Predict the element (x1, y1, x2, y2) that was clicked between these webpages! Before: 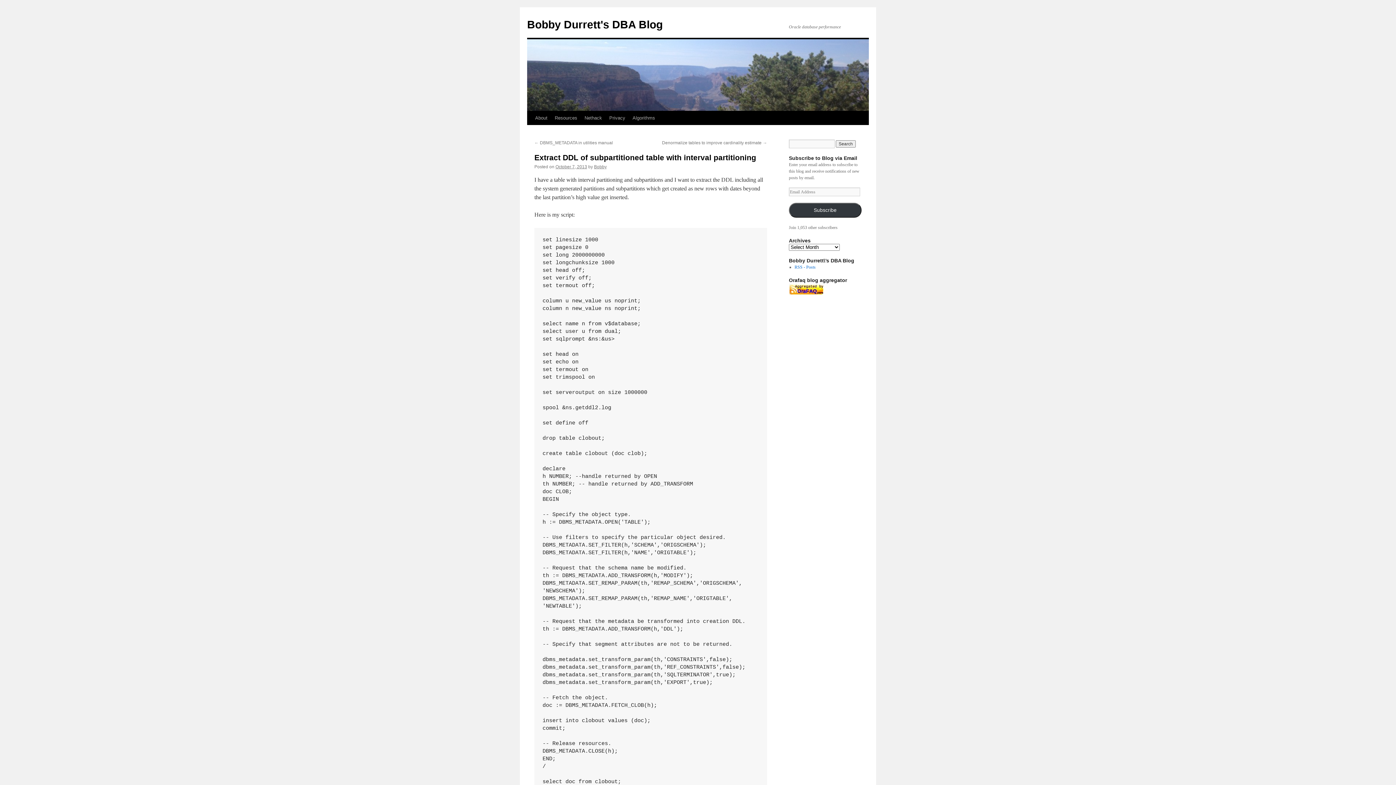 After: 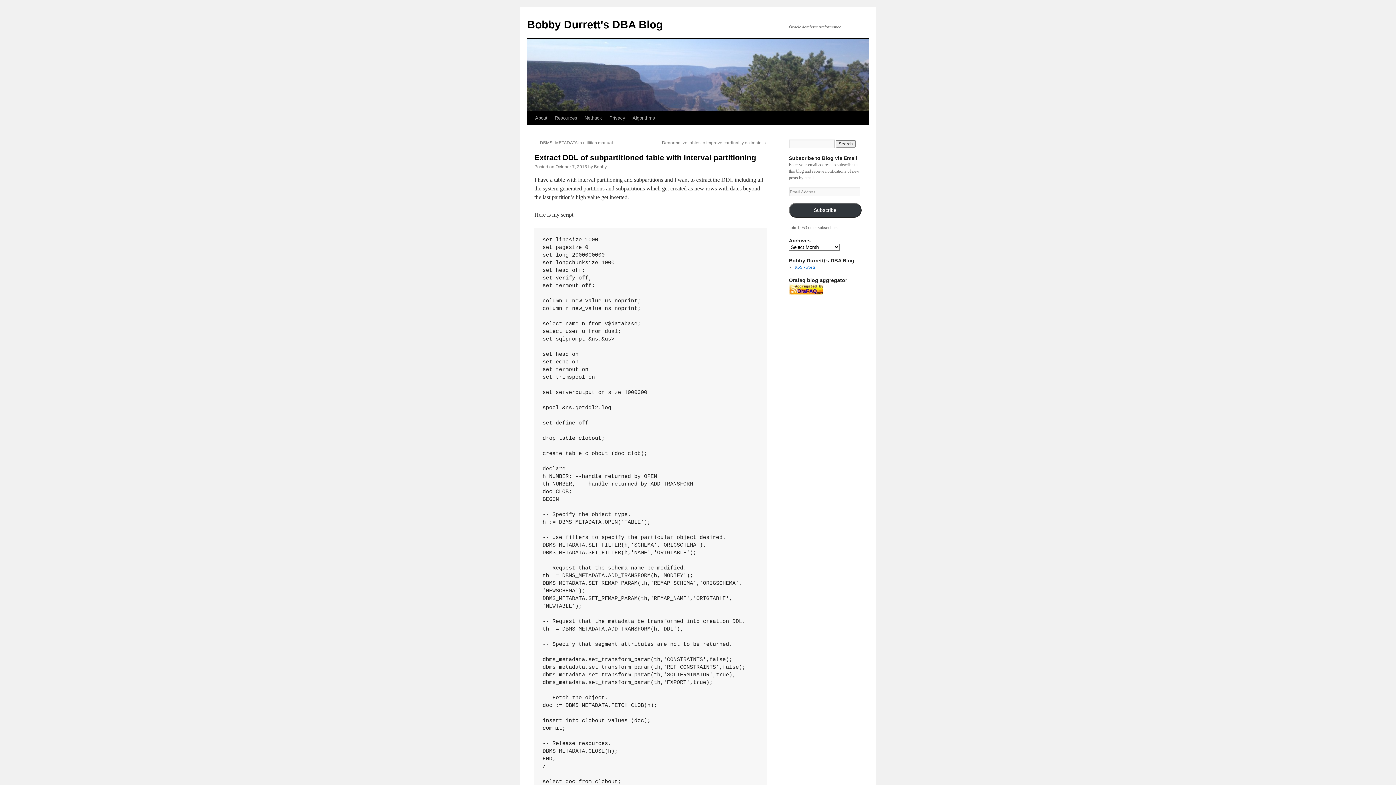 Action: label: October 7, 2013 bbox: (555, 164, 587, 169)